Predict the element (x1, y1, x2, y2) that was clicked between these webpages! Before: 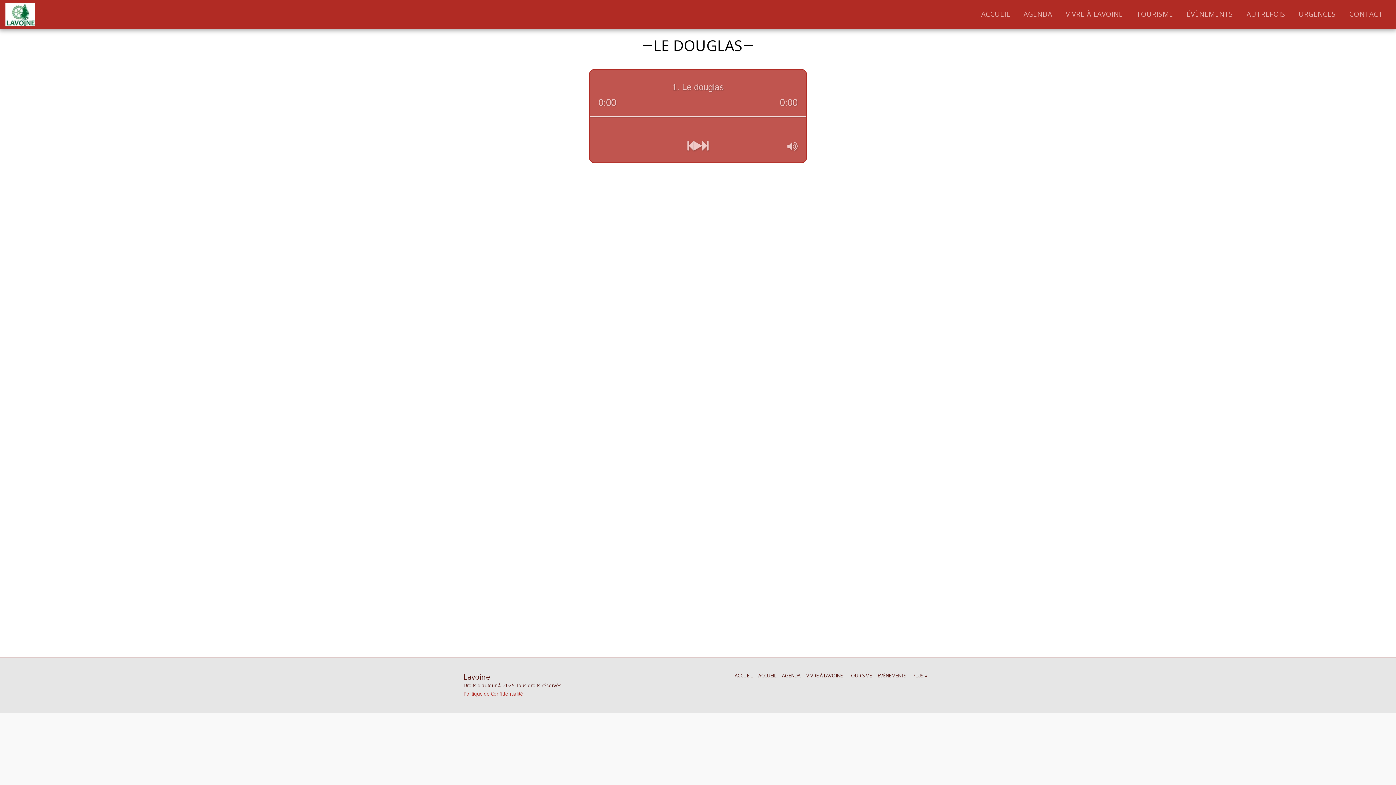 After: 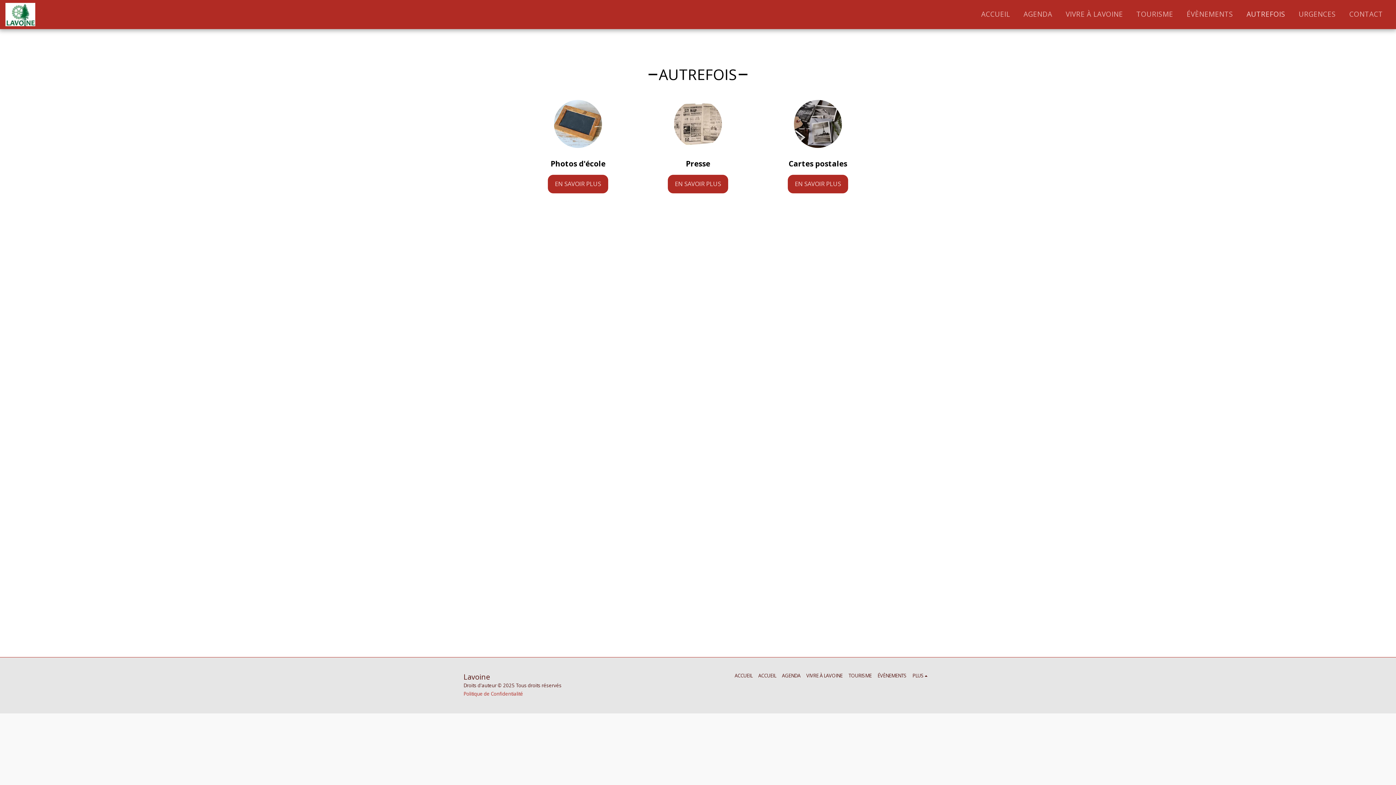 Action: label: AUTREFOIS bbox: (1241, 7, 1291, 21)